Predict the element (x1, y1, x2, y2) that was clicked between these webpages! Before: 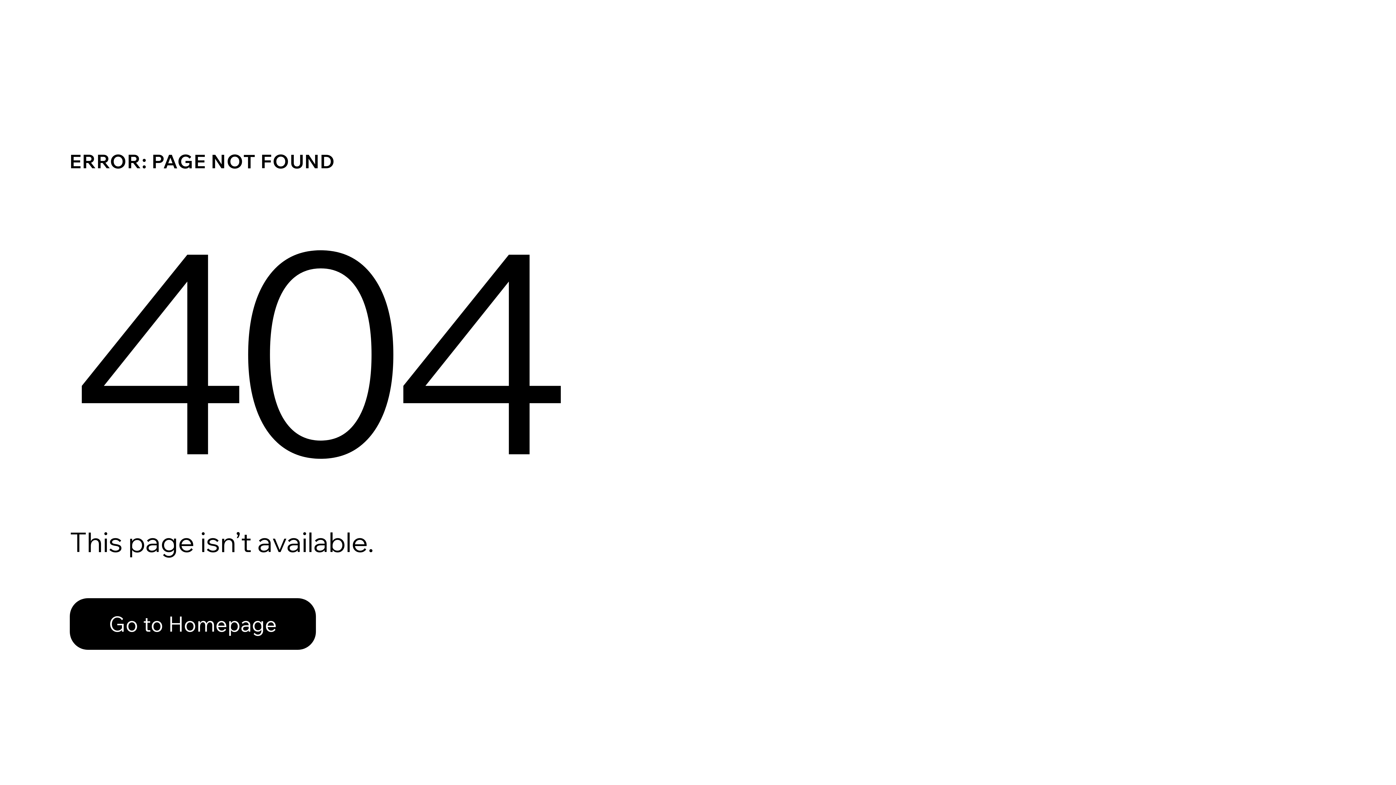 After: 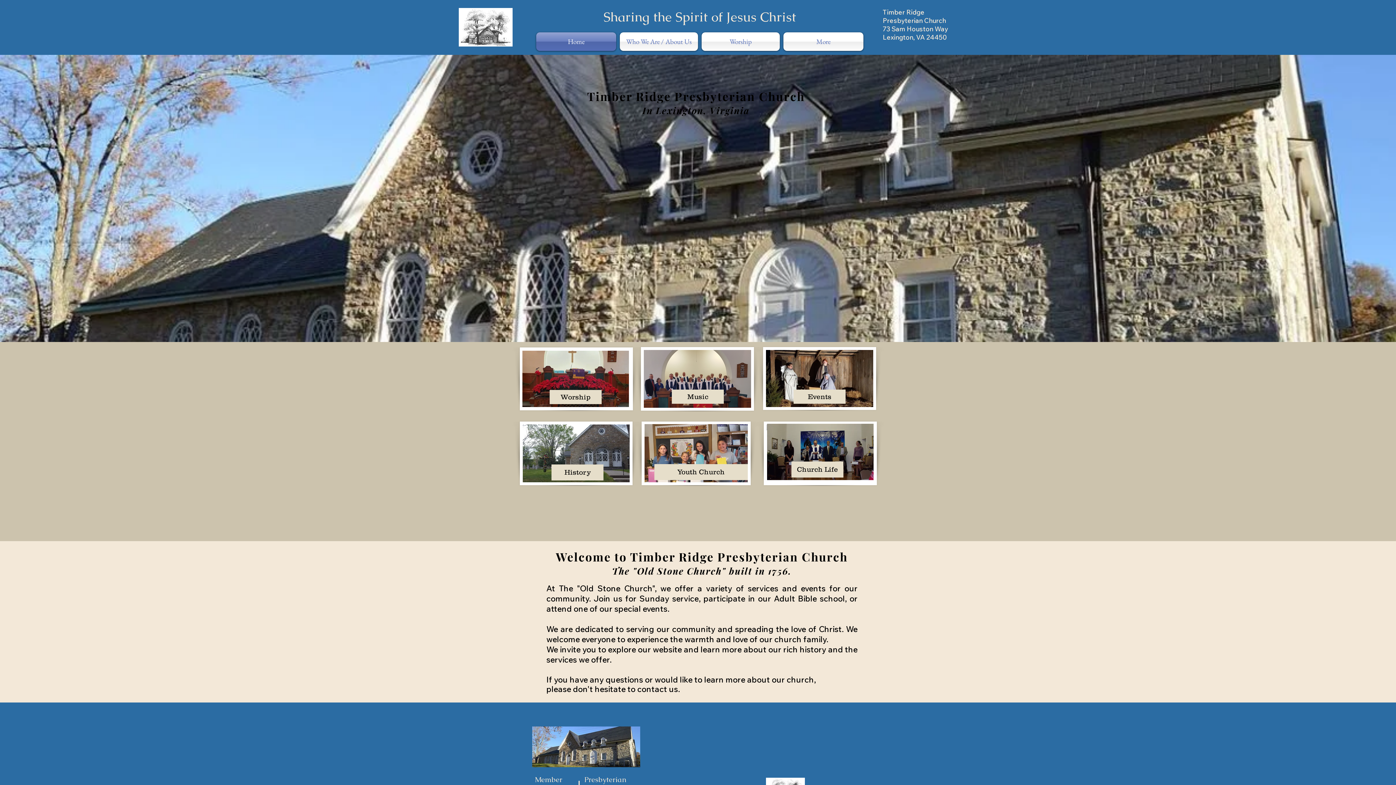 Action: bbox: (69, 598, 316, 650) label: Go to Homepage